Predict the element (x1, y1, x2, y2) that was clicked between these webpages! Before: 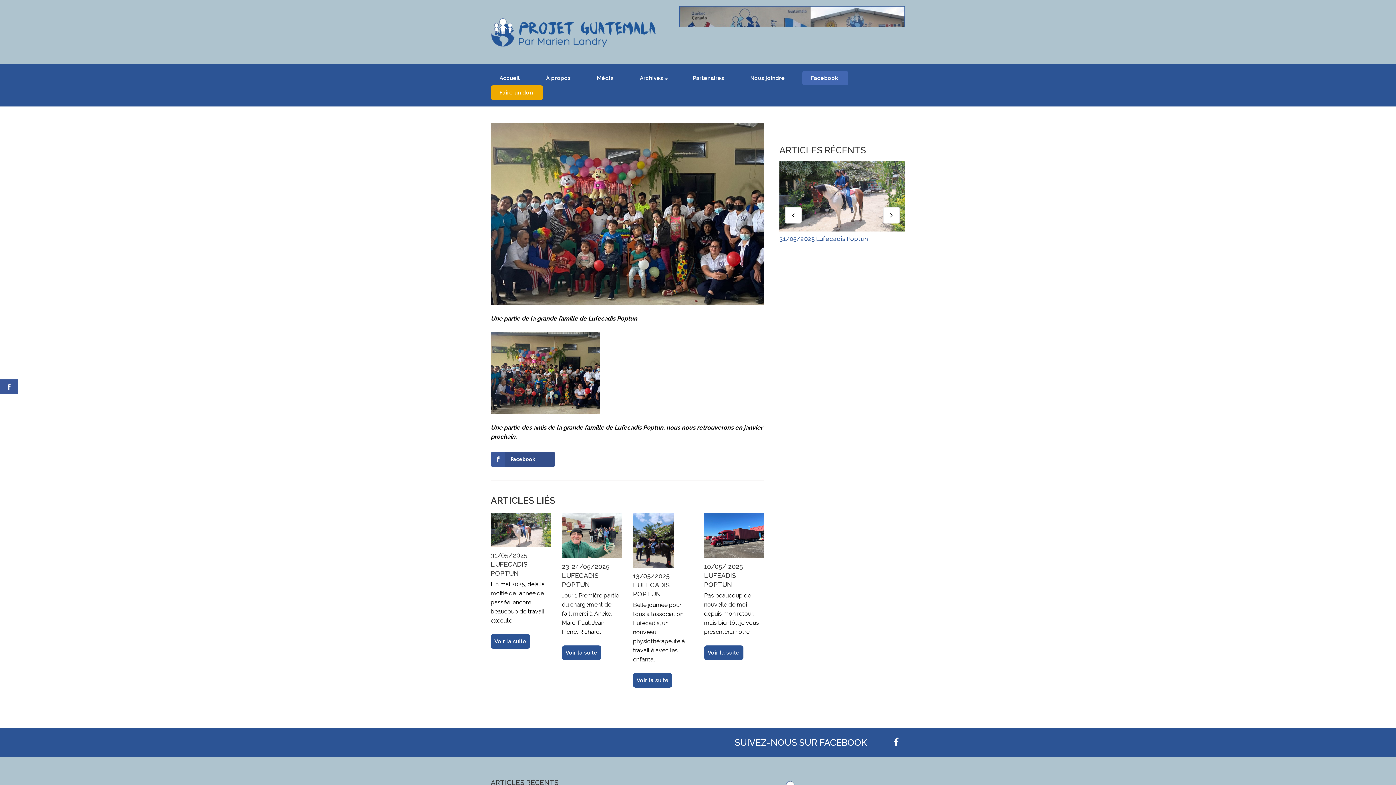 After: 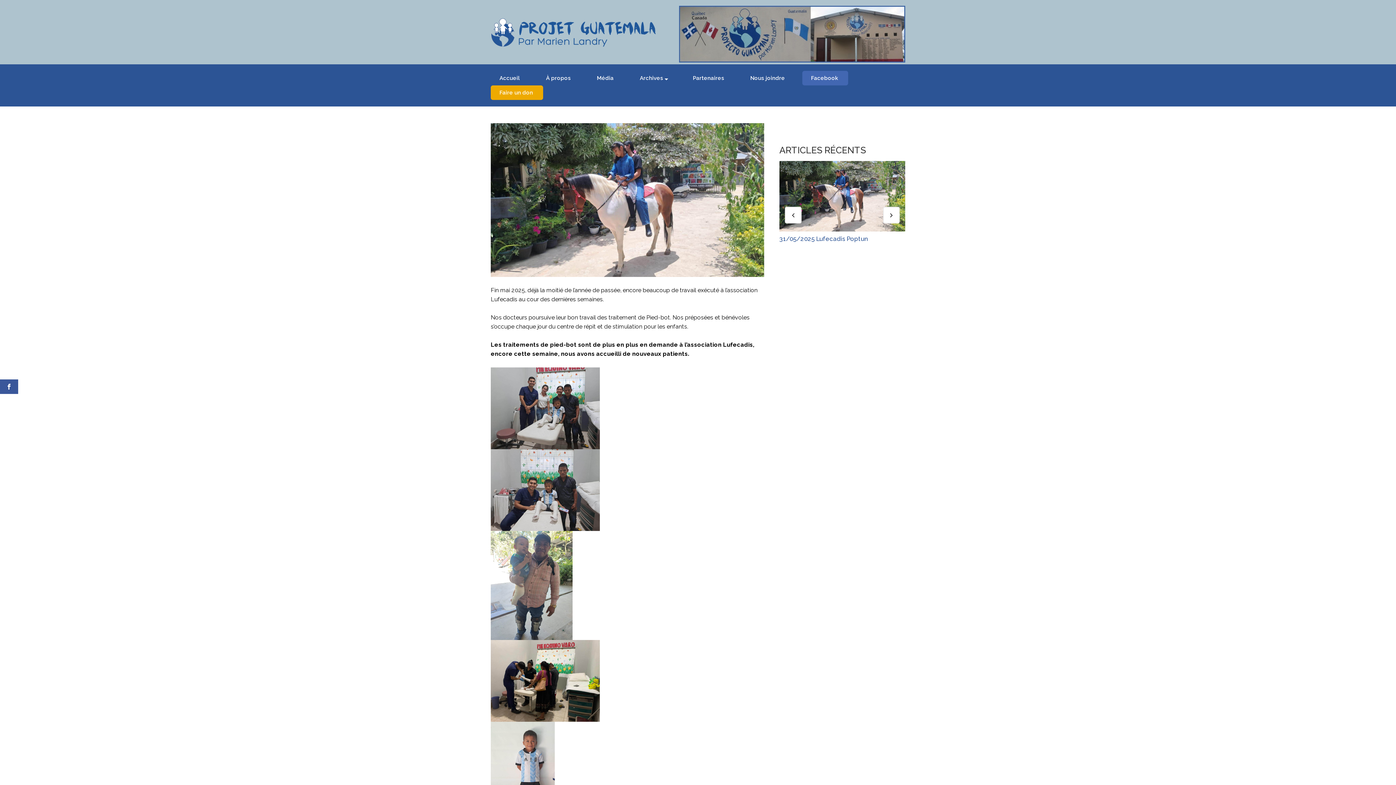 Action: label: 31/05/2025 Lufecadis Poptun bbox: (779, 235, 868, 242)